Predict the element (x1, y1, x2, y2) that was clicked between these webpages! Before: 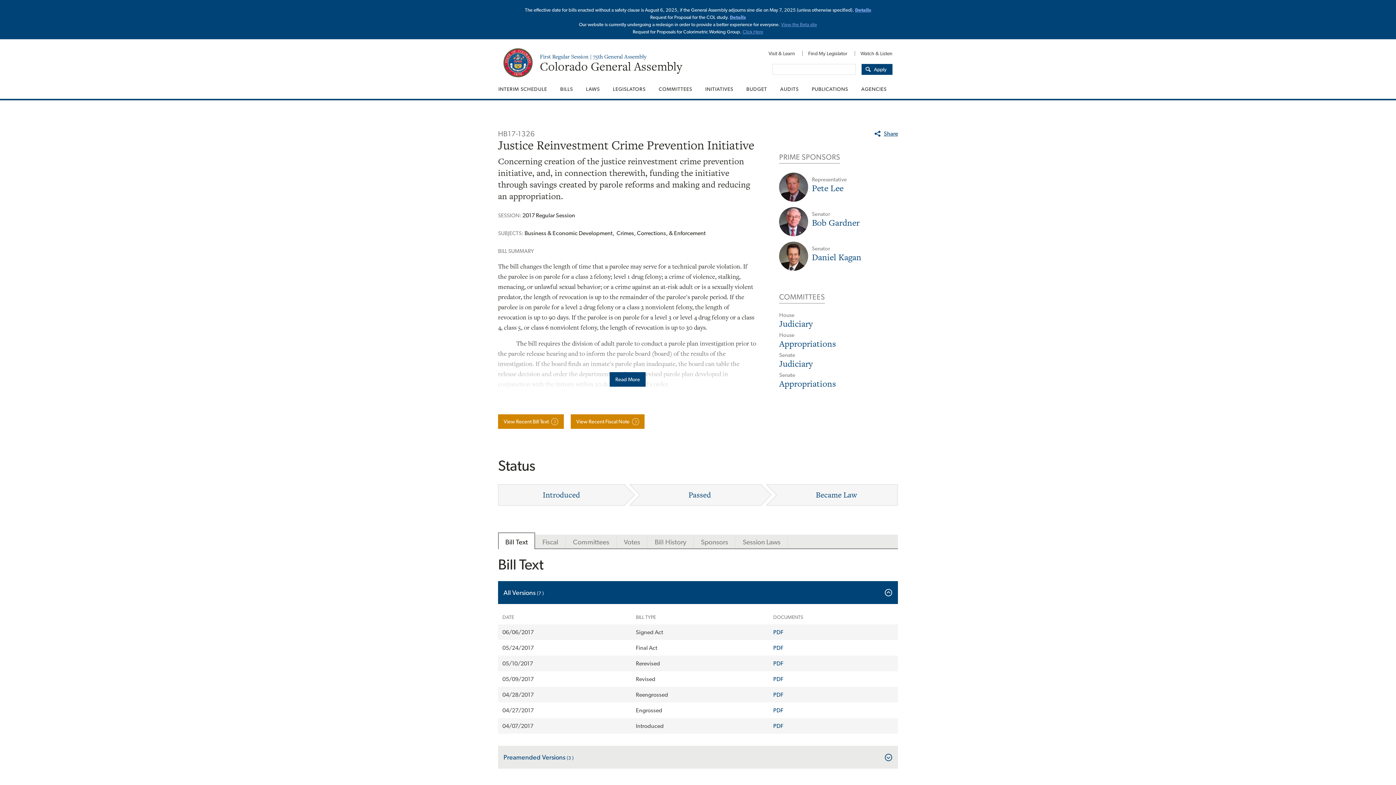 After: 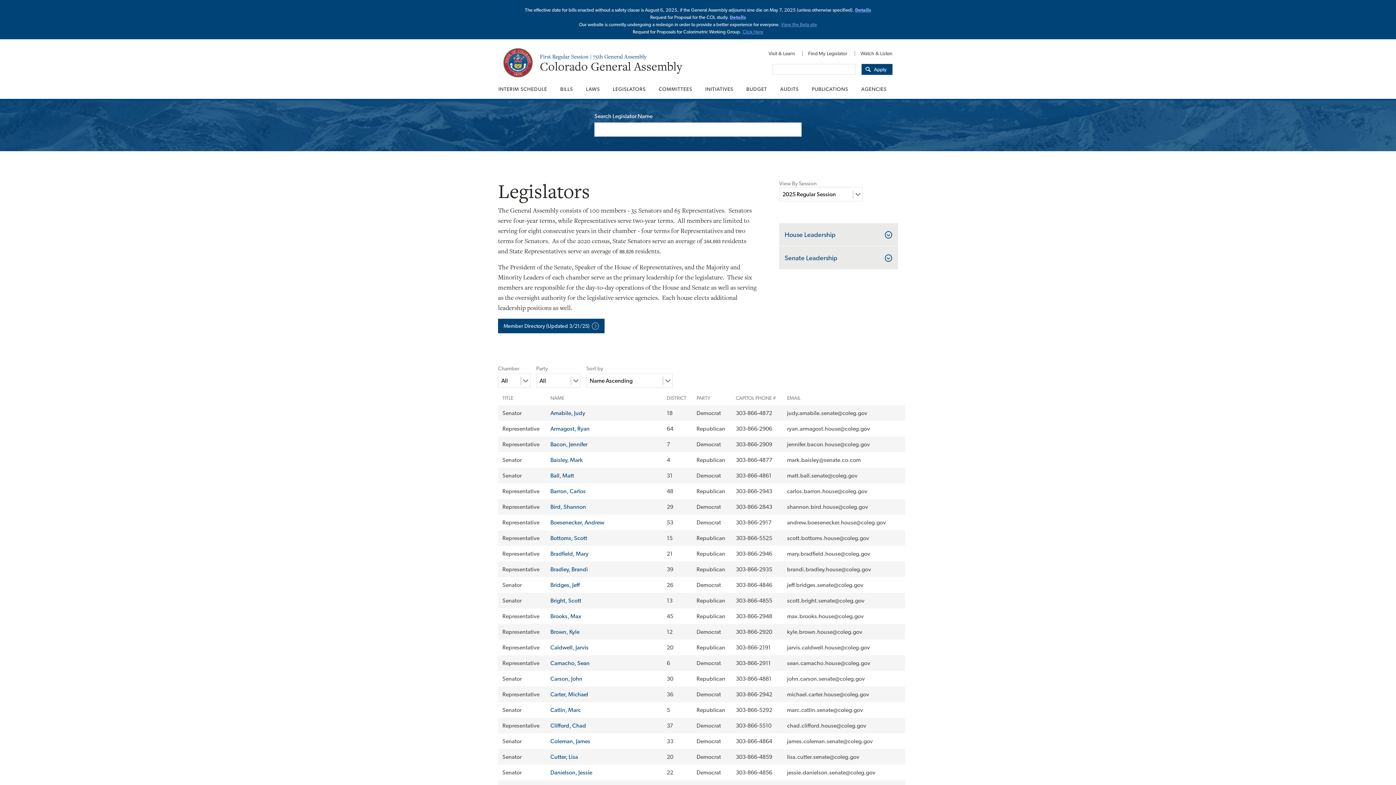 Action: label: LEGISLATORS bbox: (606, 79, 652, 98)